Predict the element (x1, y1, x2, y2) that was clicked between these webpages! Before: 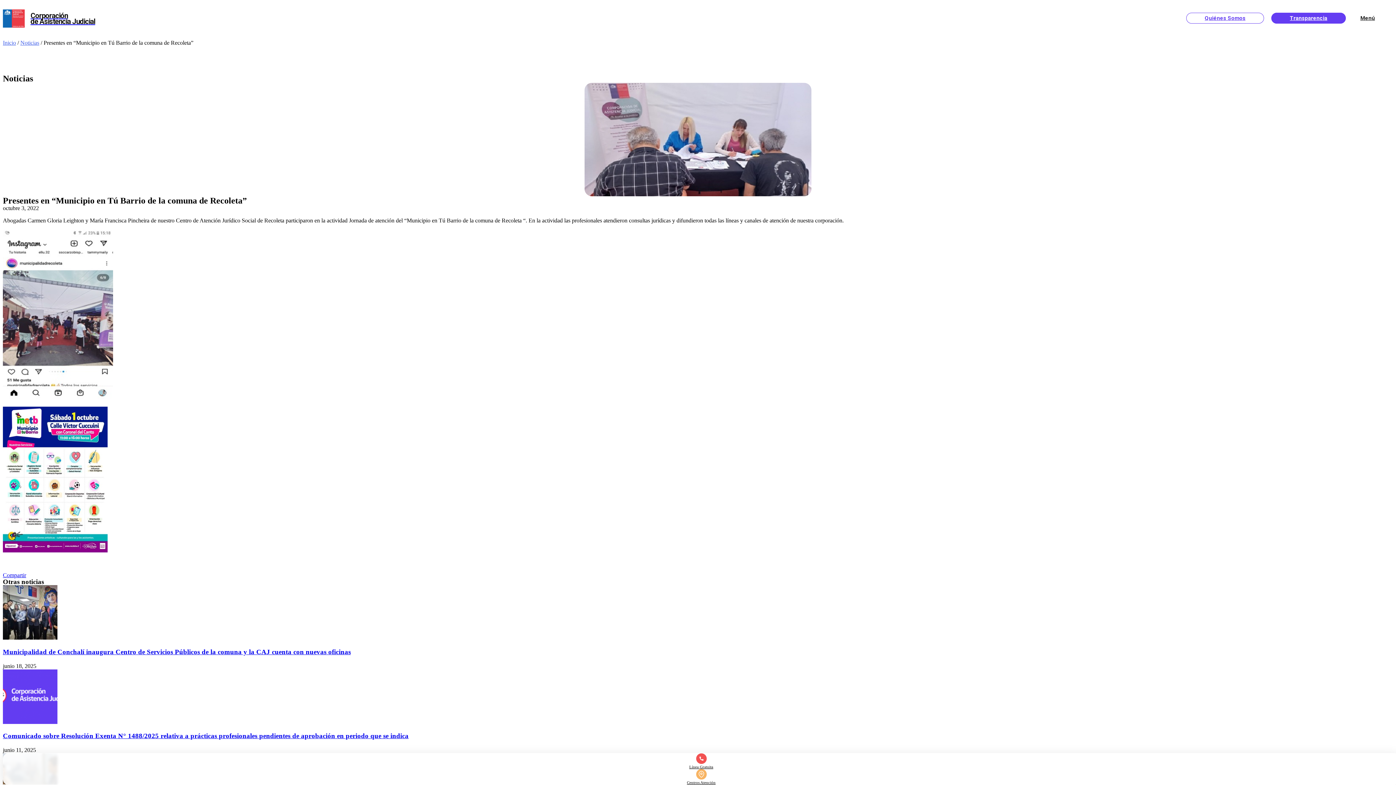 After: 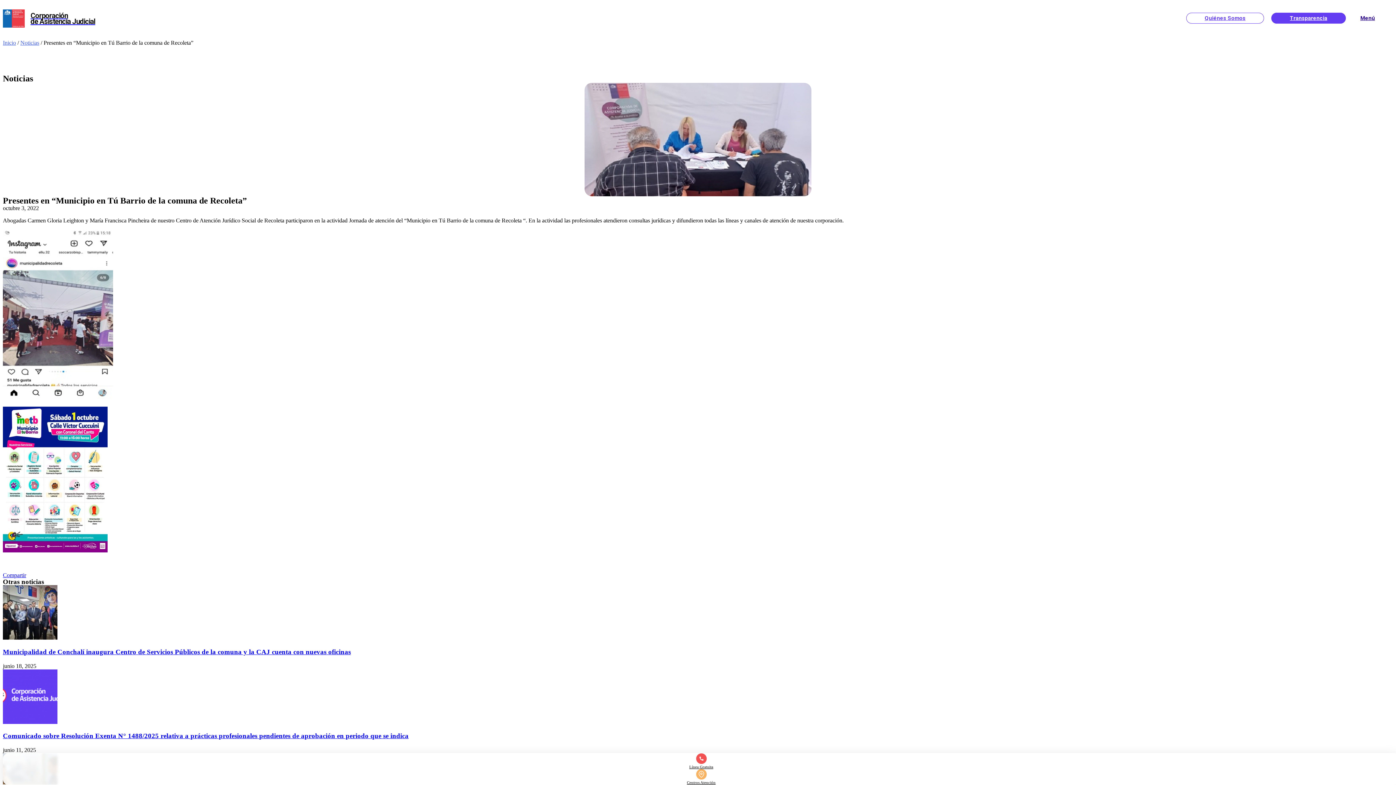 Action: label: Menú bbox: (1353, 13, 1393, 23)